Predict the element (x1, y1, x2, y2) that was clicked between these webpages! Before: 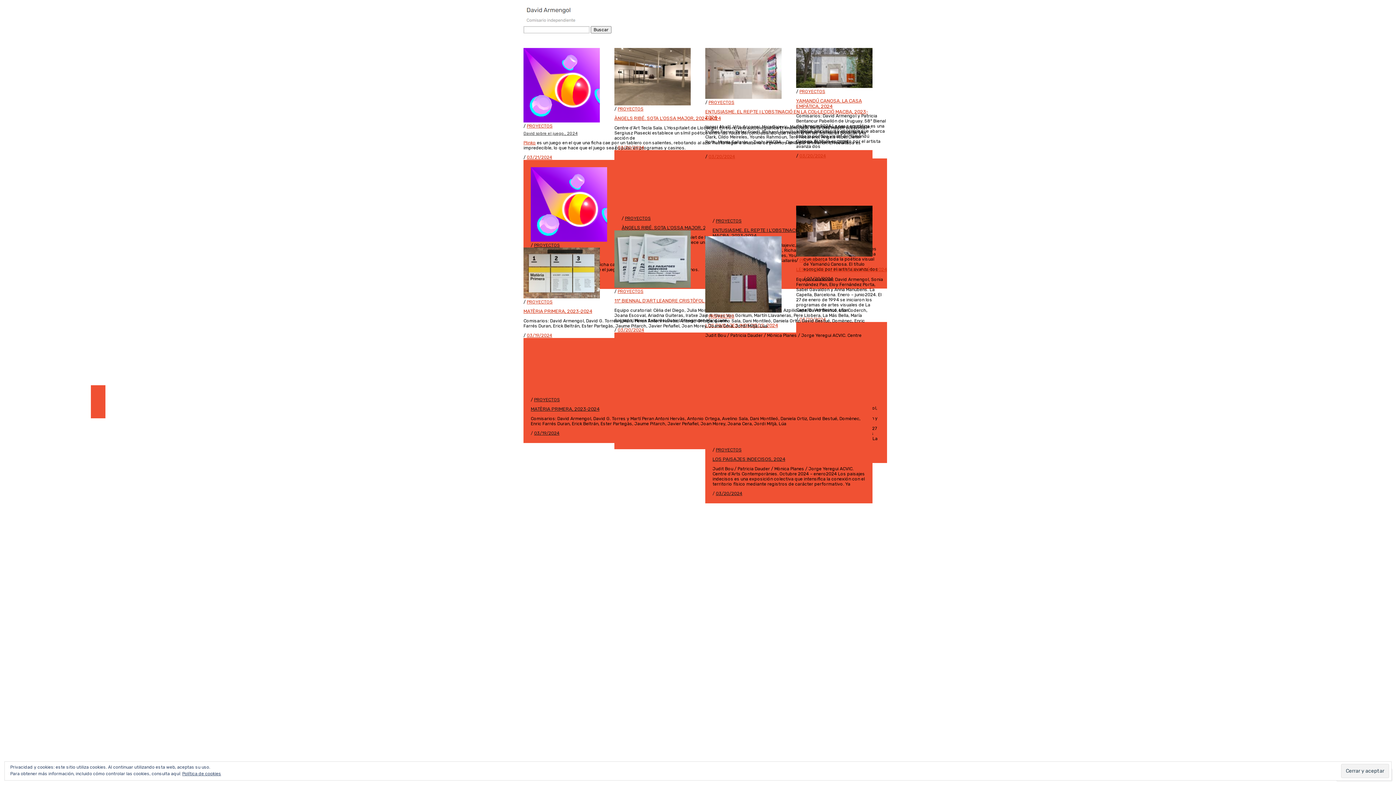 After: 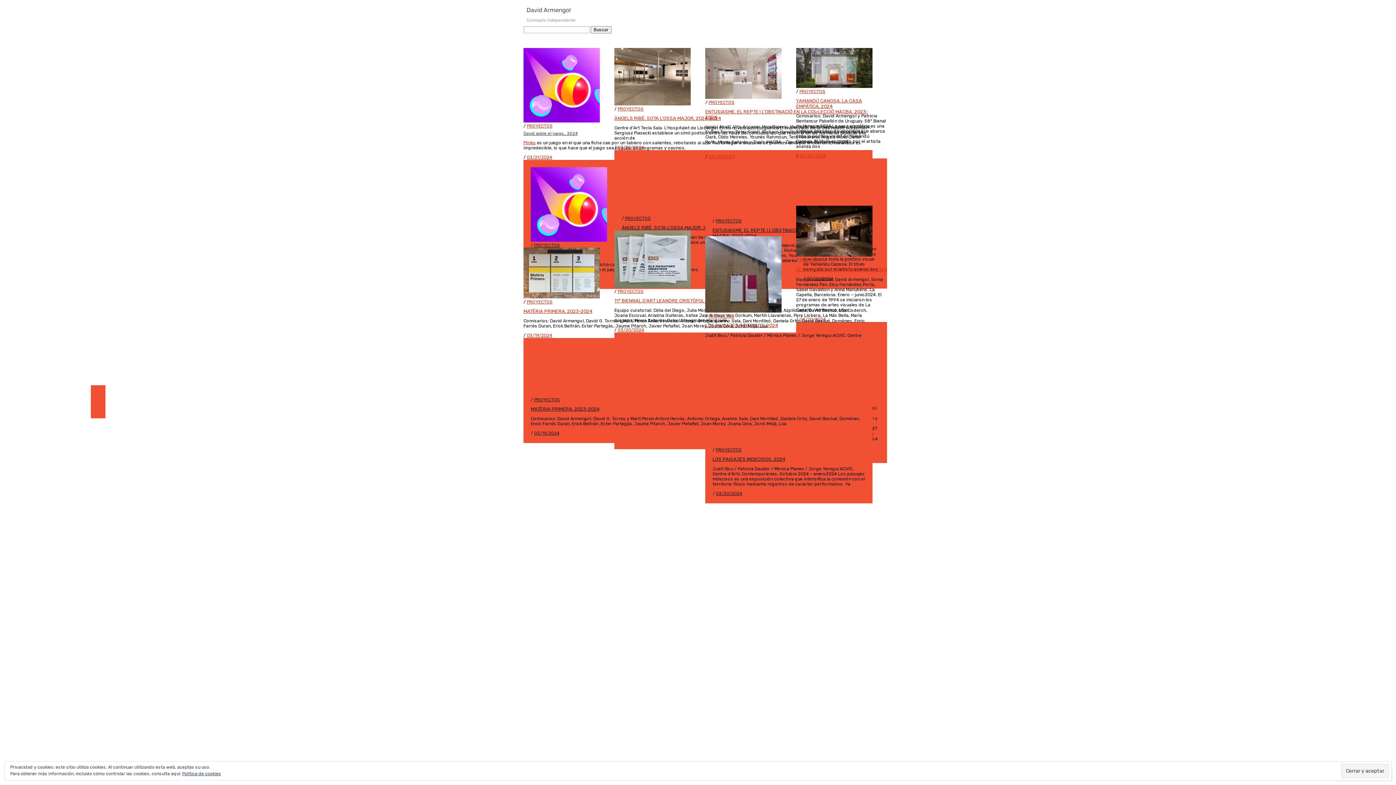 Action: bbox: (716, 447, 741, 452) label: PROYECTOS